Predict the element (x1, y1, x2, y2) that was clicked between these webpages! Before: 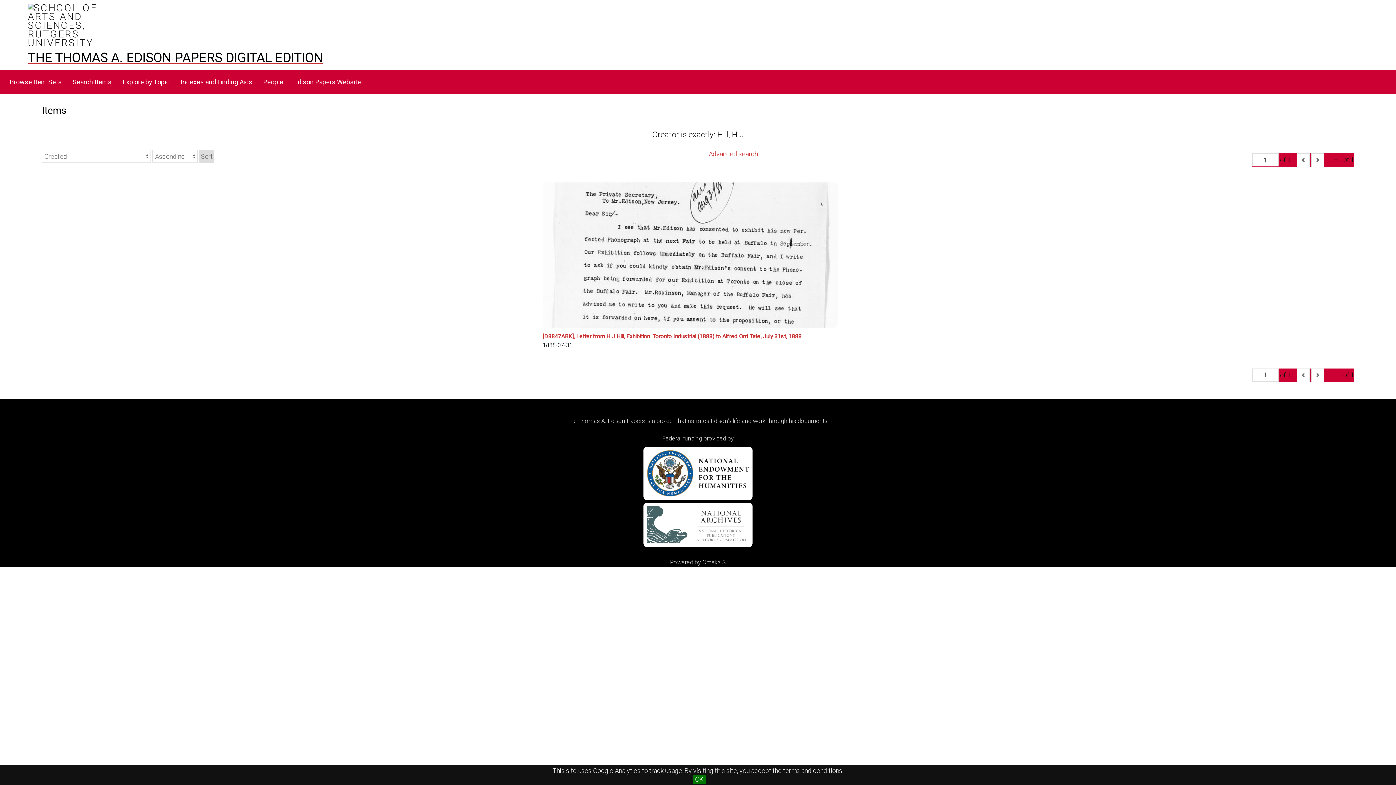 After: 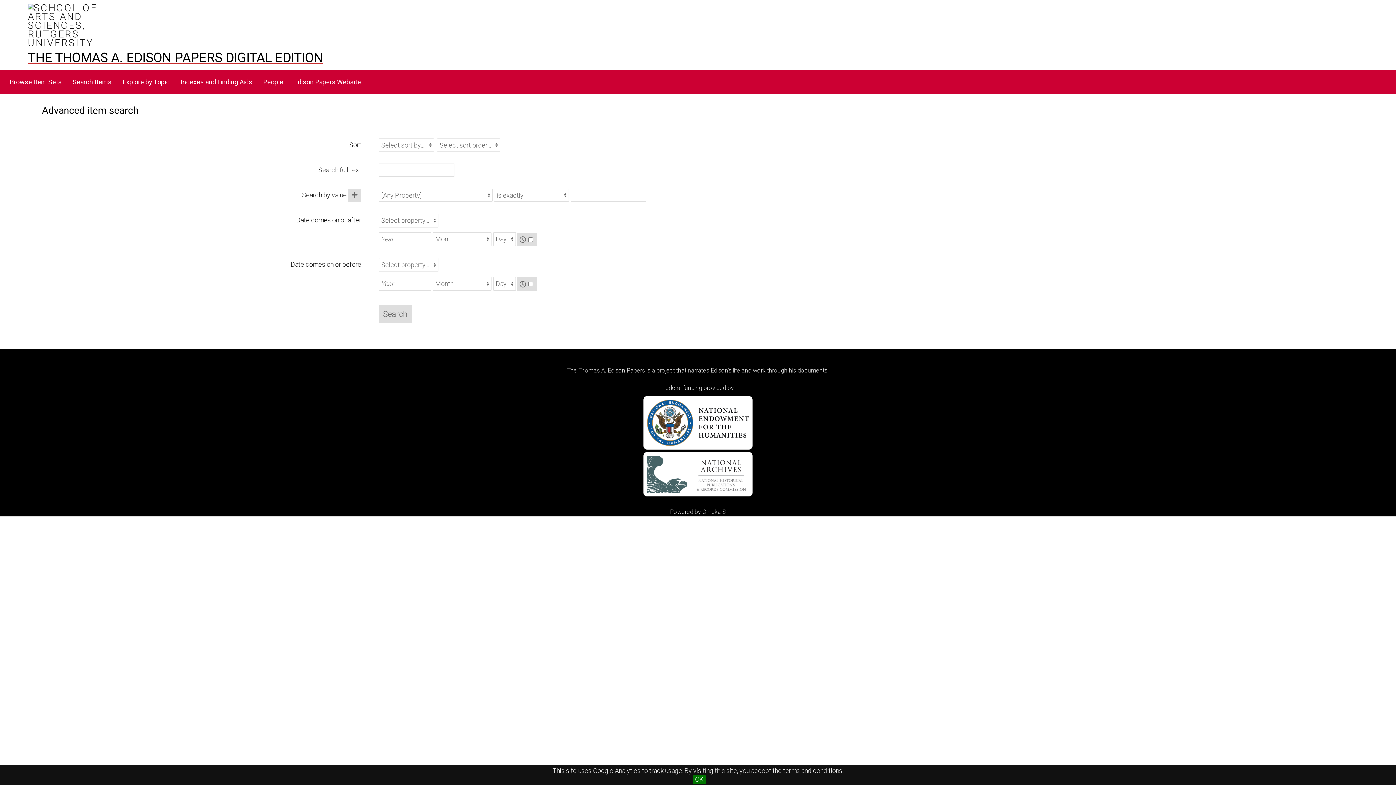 Action: bbox: (68, 75, 116, 89) label: Search Items